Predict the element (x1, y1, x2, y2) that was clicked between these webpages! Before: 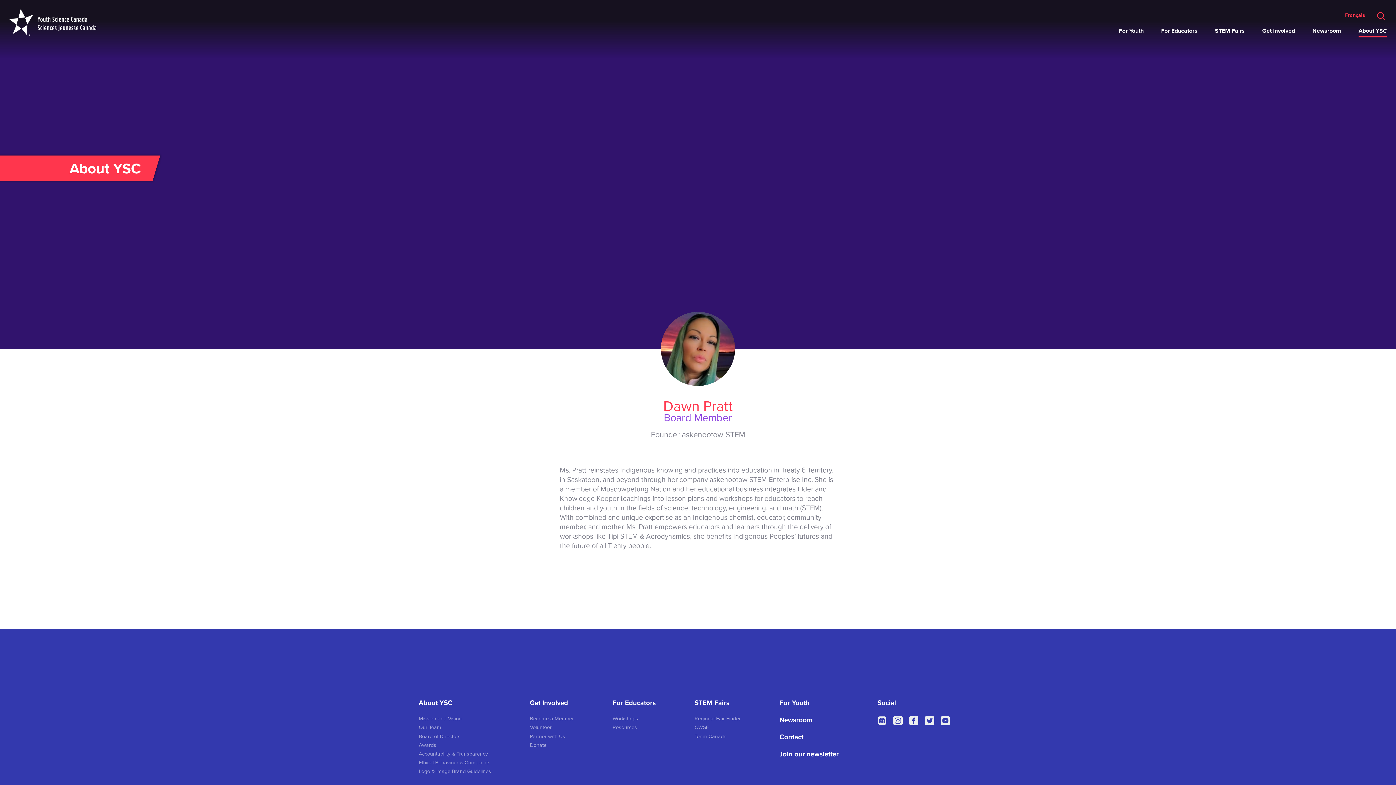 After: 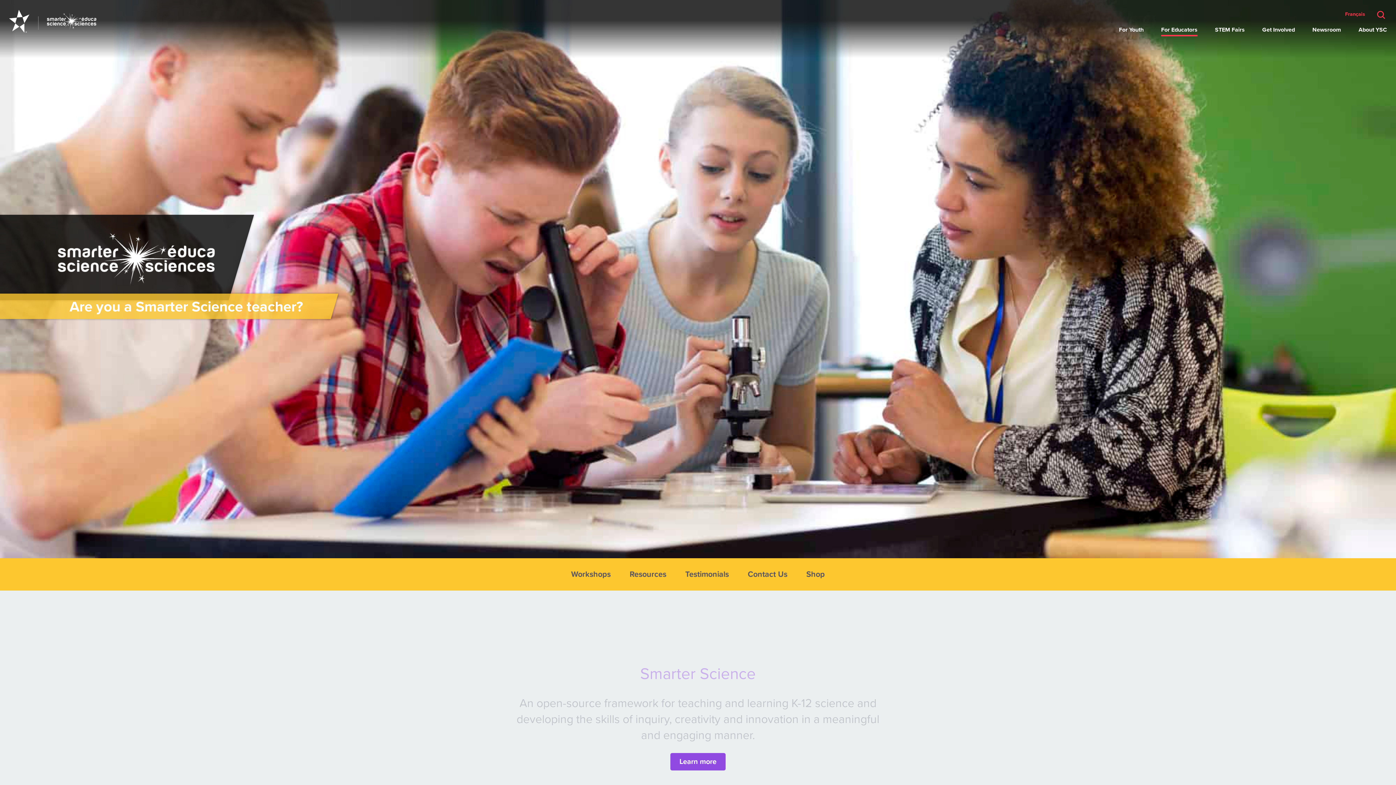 Action: label: For Educators bbox: (1161, 25, 1197, 36)